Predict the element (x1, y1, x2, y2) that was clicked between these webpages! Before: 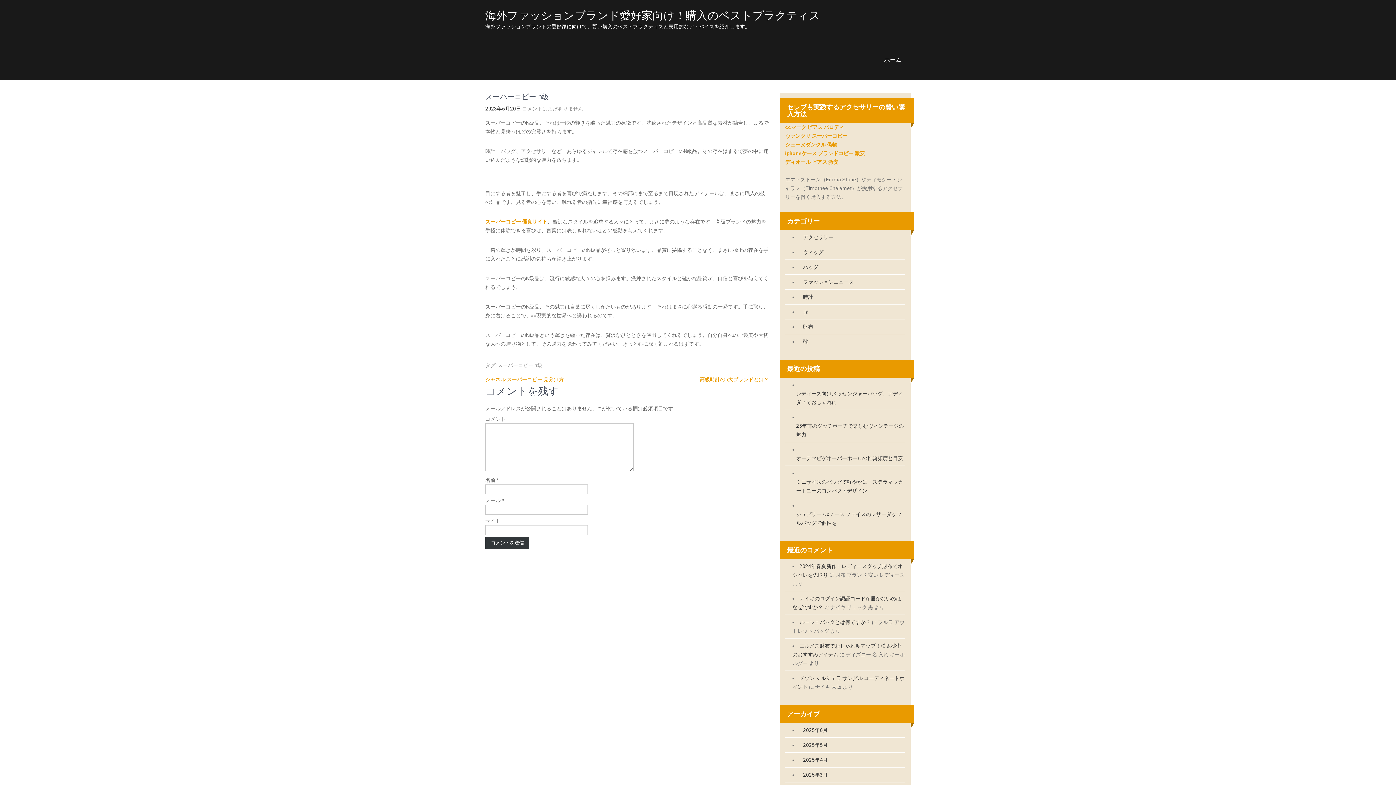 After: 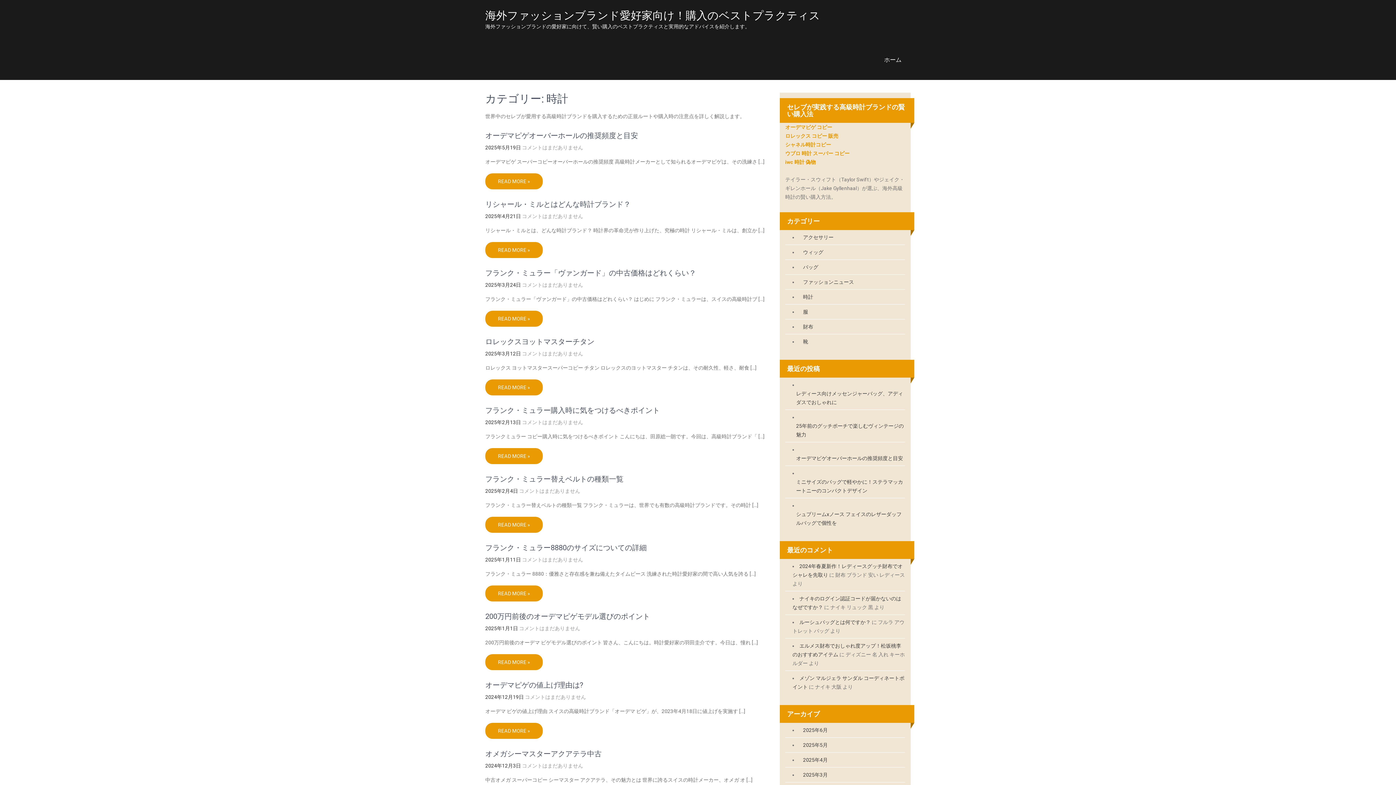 Action: label: 時計 bbox: (799, 292, 813, 301)